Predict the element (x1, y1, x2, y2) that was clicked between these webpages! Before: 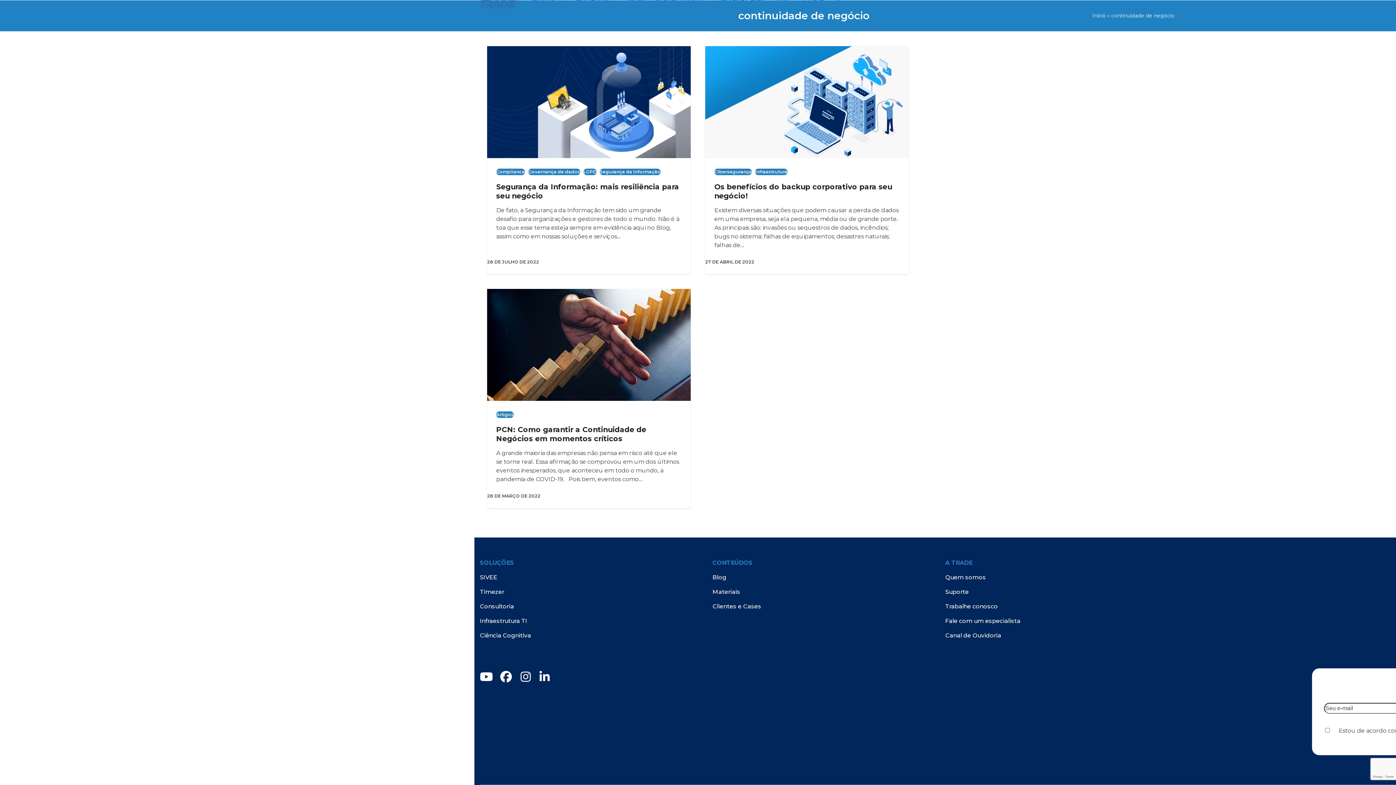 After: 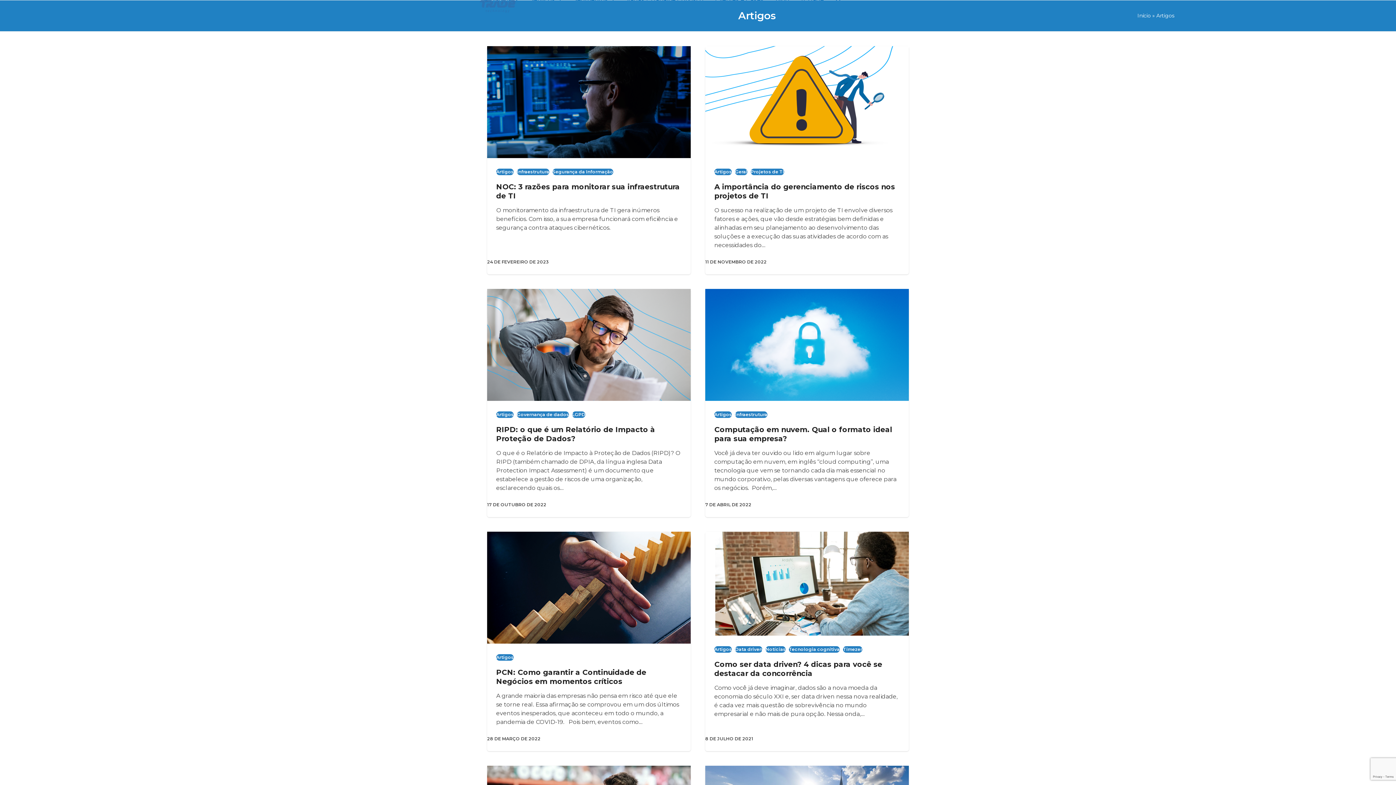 Action: bbox: (496, 411, 513, 418) label: Artigos